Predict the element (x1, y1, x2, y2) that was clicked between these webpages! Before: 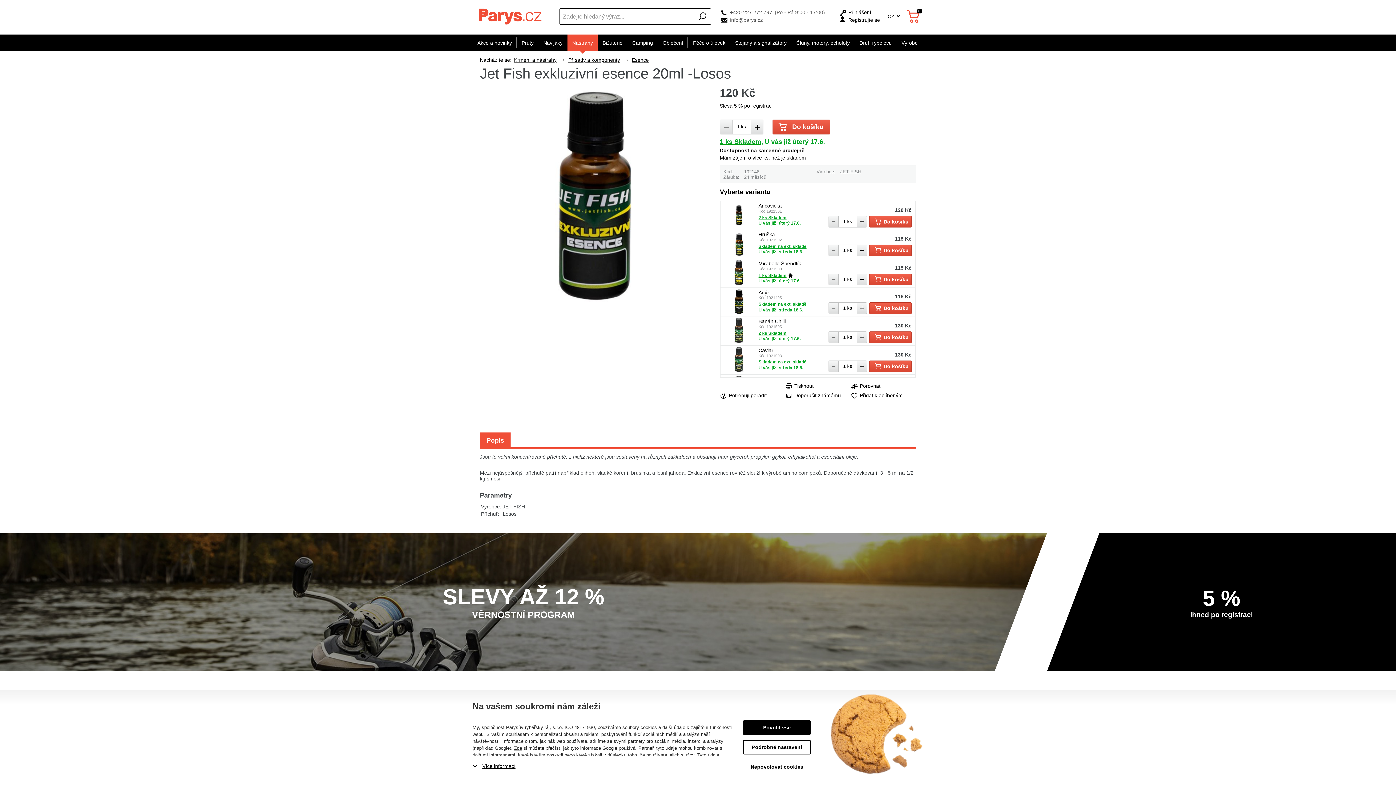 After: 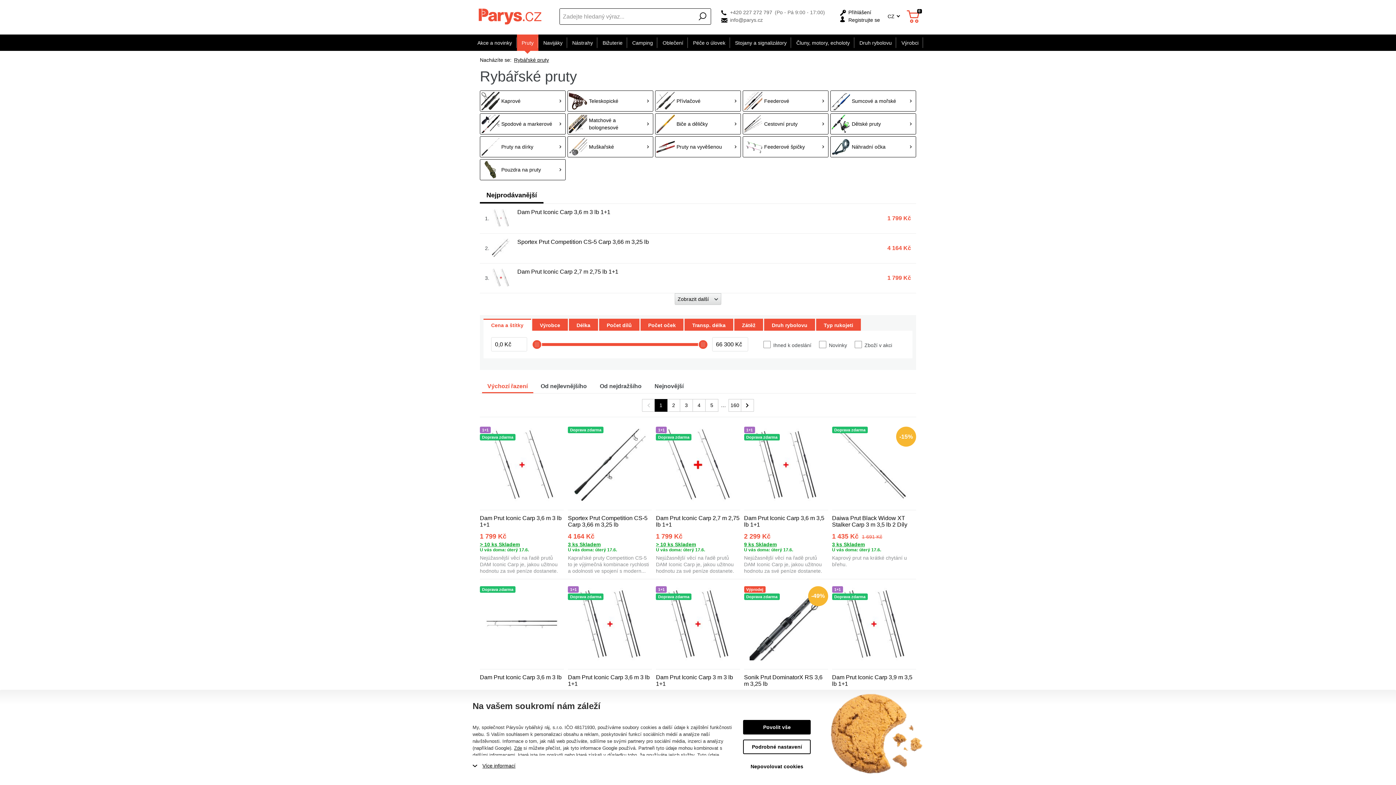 Action: bbox: (516, 34, 538, 50) label: Pruty